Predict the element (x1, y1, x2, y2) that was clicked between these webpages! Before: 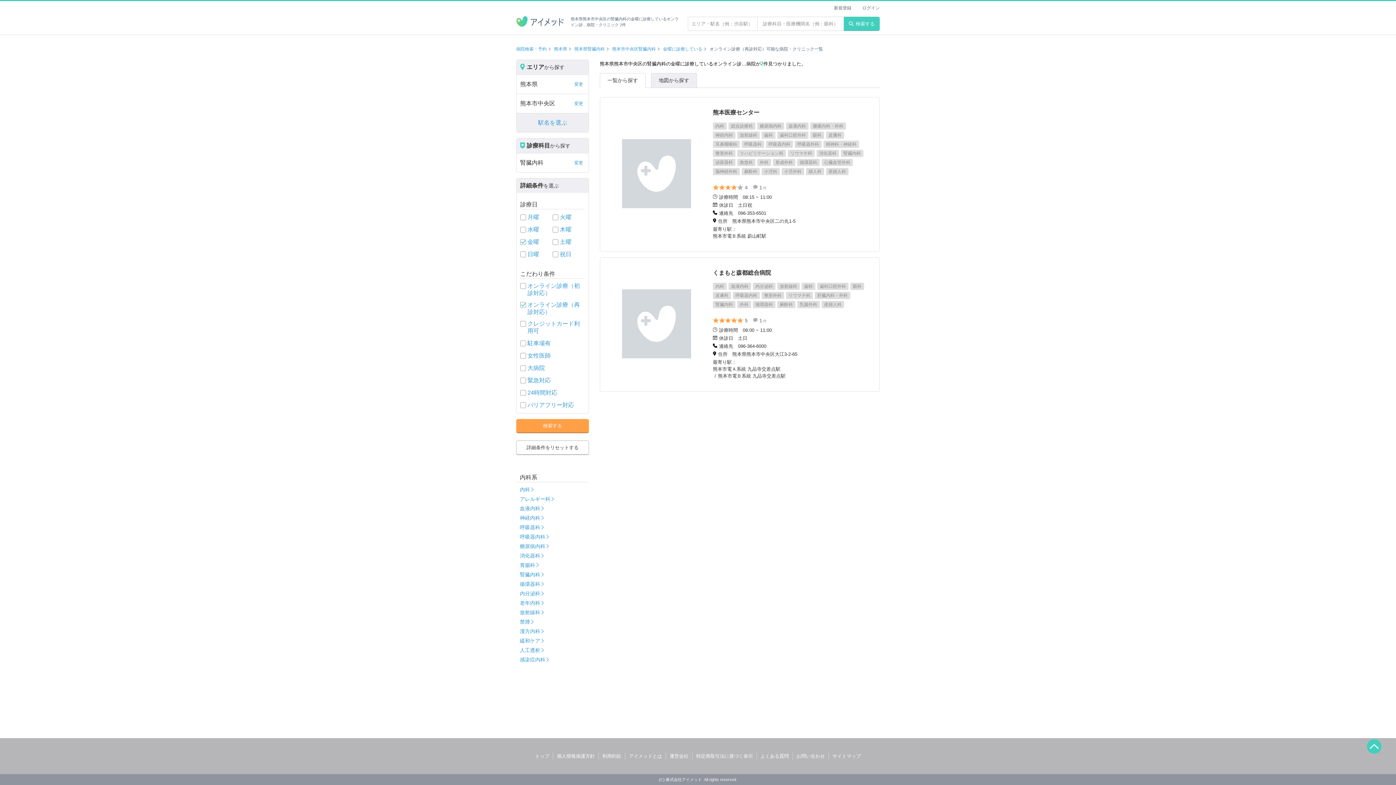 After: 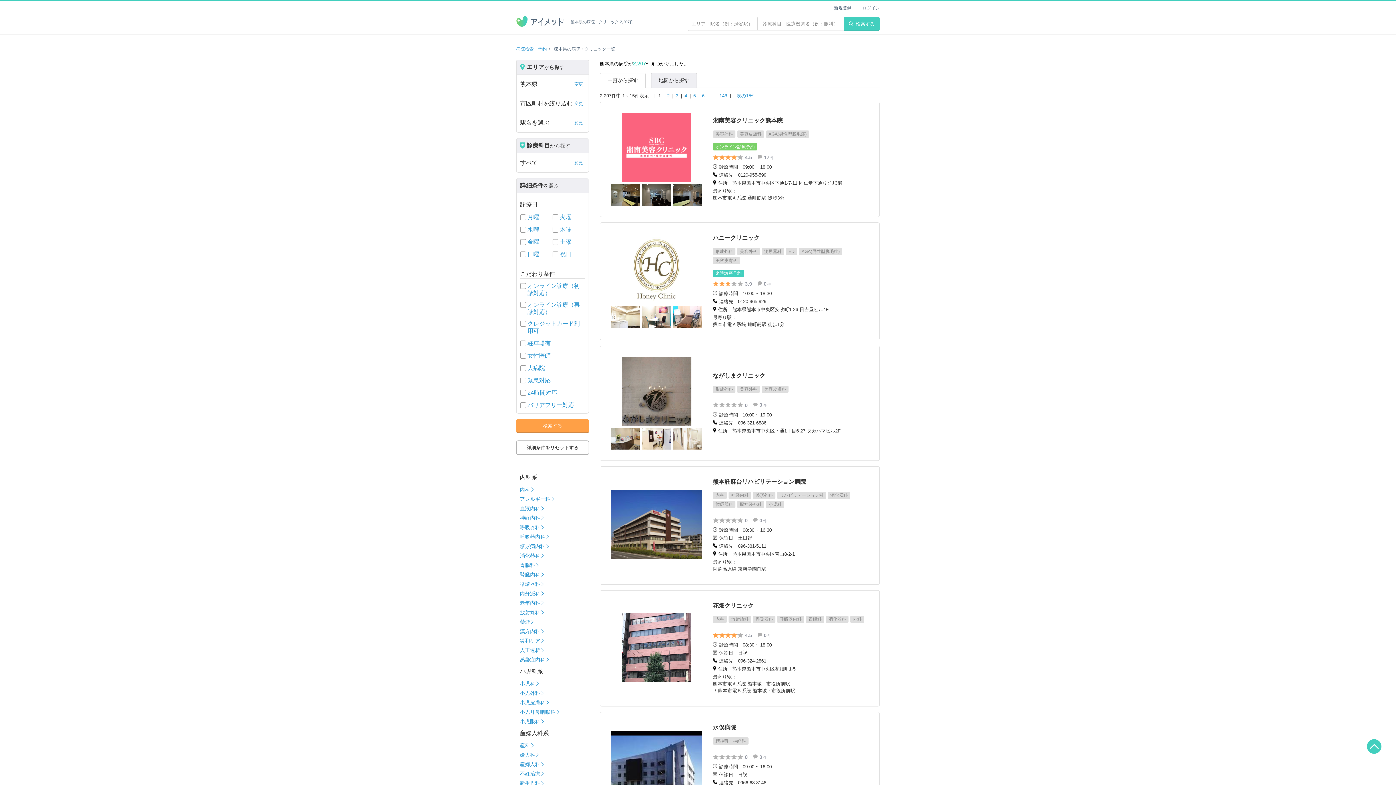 Action: label: 熊本県 bbox: (554, 46, 567, 51)